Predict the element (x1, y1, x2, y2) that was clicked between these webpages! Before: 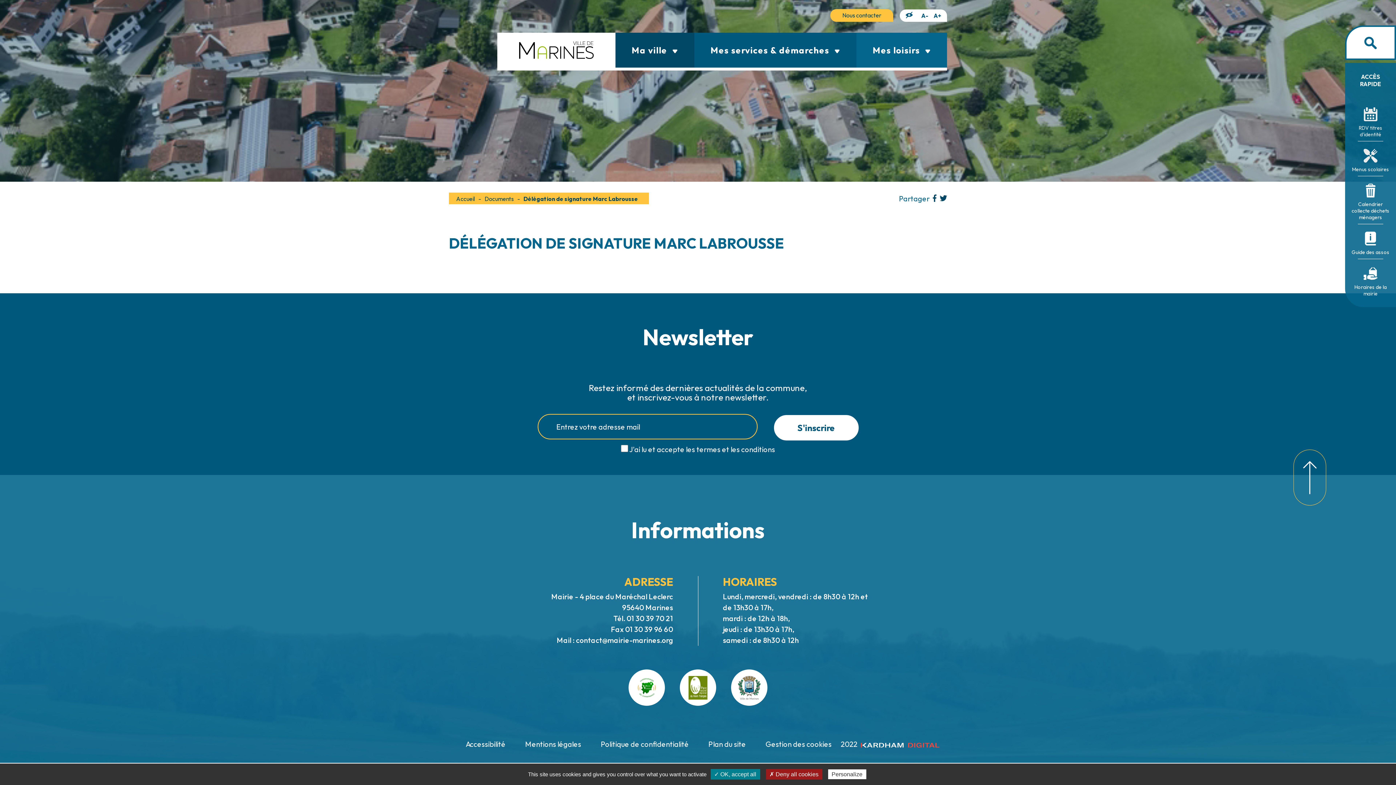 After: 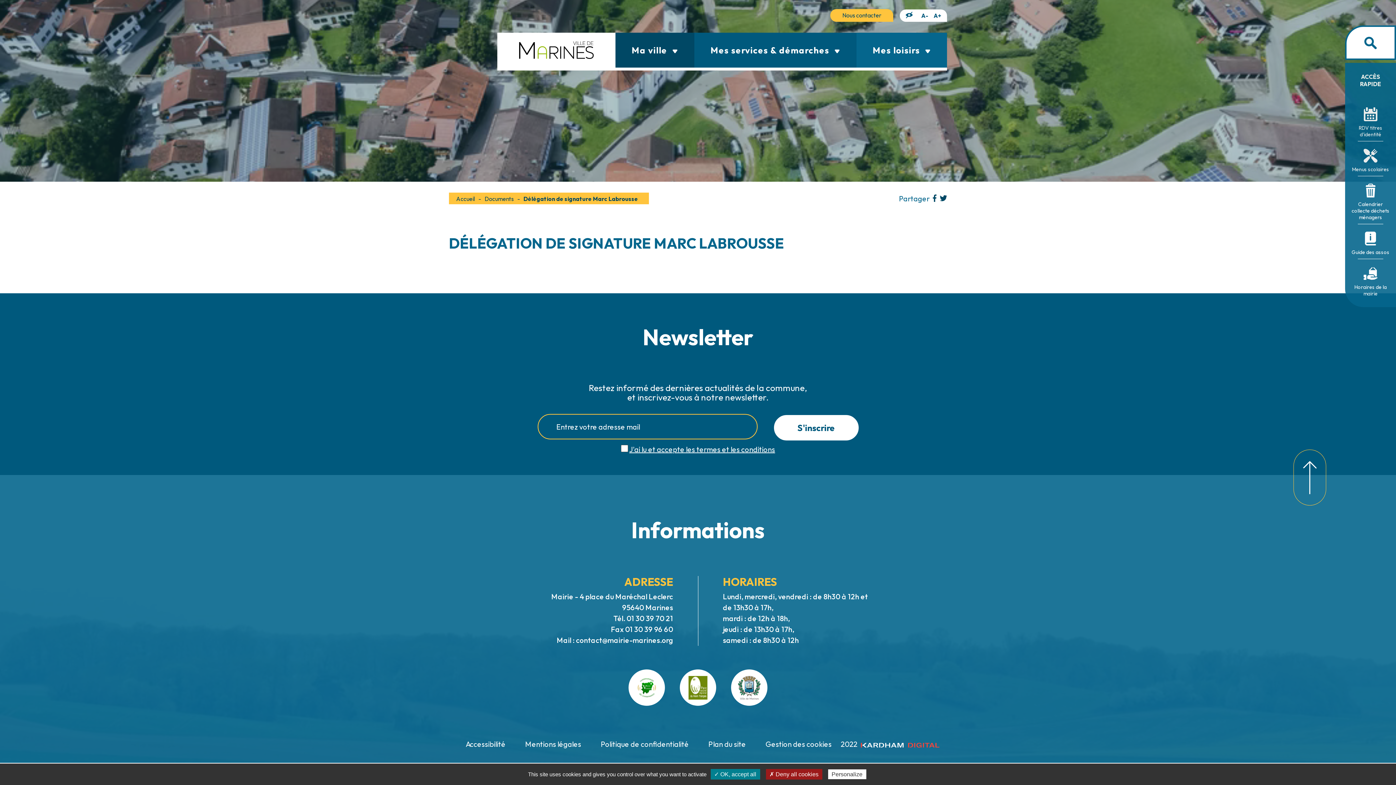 Action: label: J'ai lu et accepte les termes et les conditions bbox: (629, 445, 775, 454)